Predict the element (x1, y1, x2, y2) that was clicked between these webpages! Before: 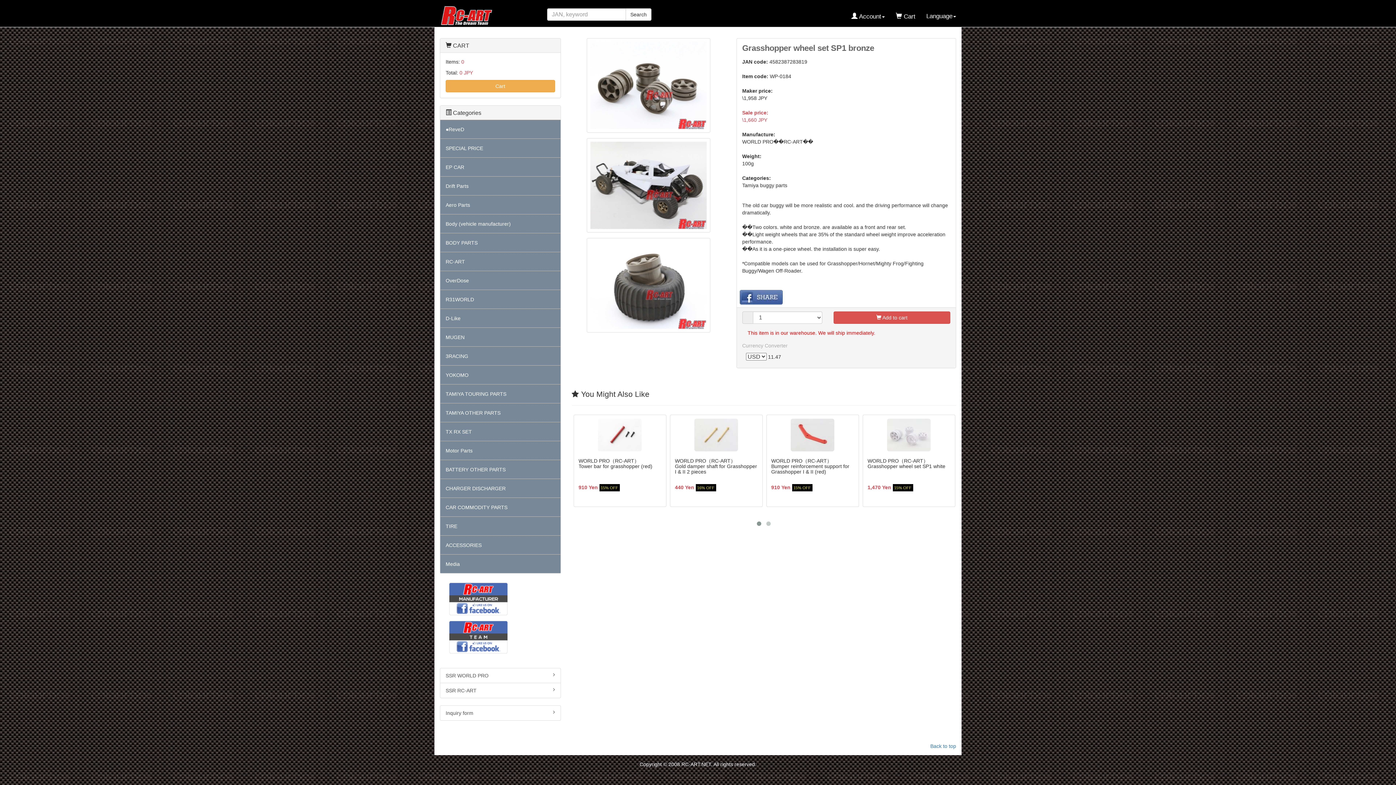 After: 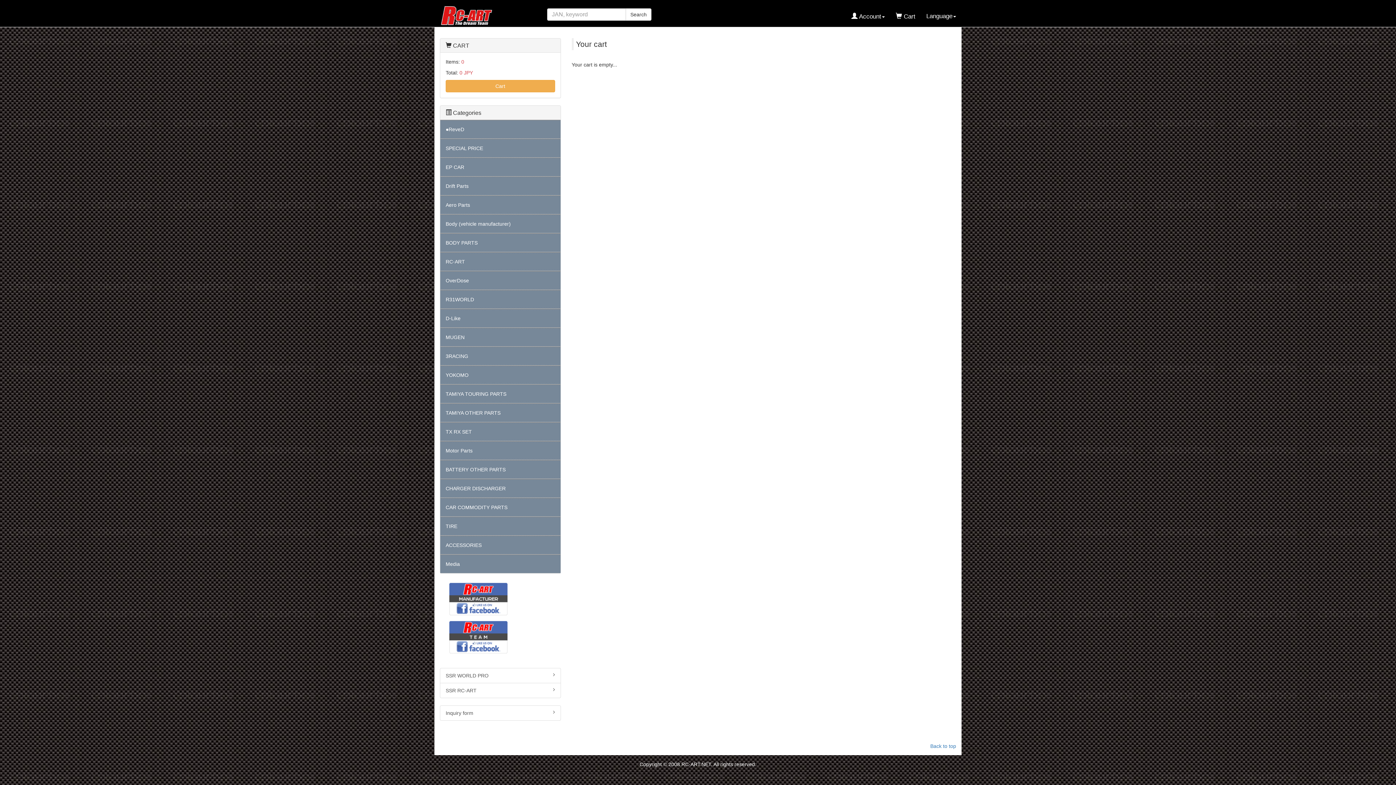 Action: label: Cart bbox: (445, 80, 555, 92)